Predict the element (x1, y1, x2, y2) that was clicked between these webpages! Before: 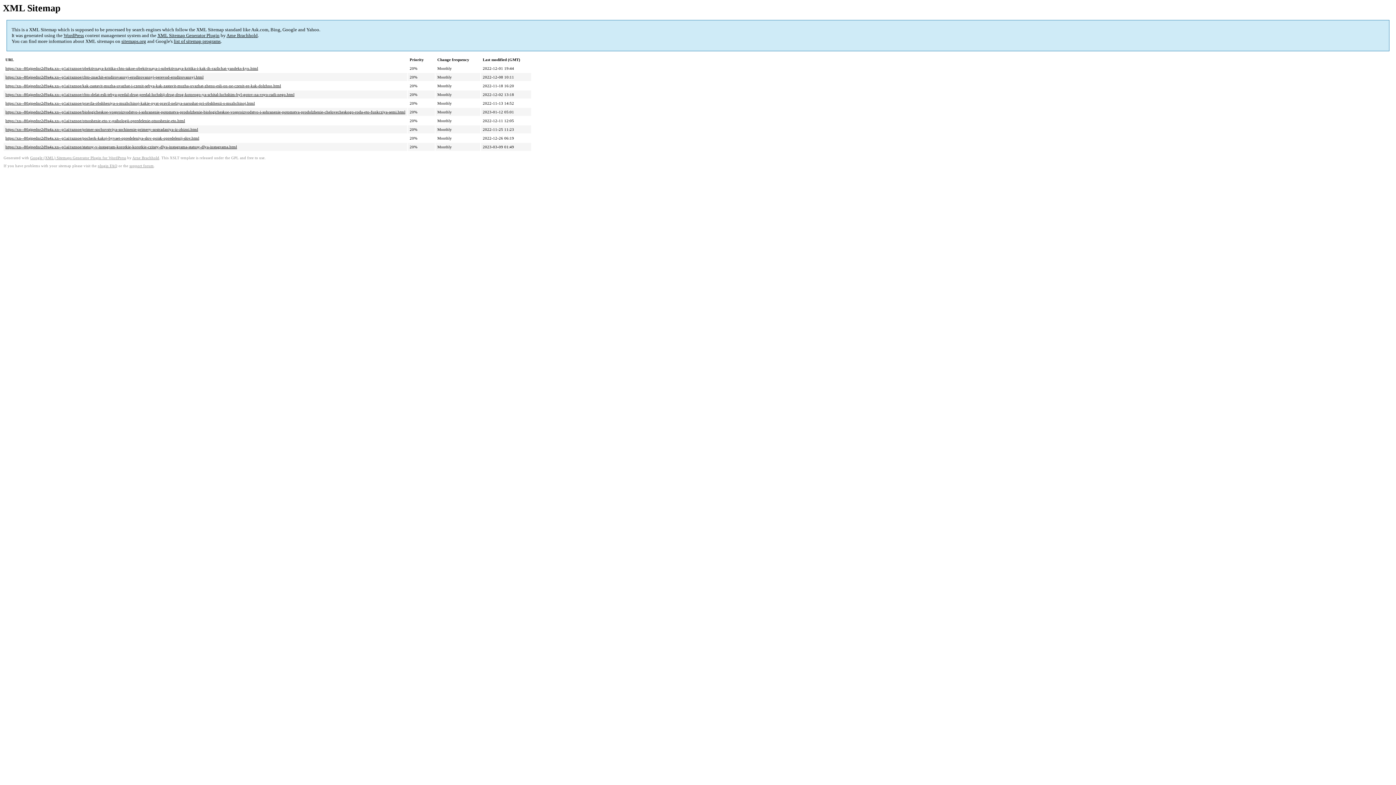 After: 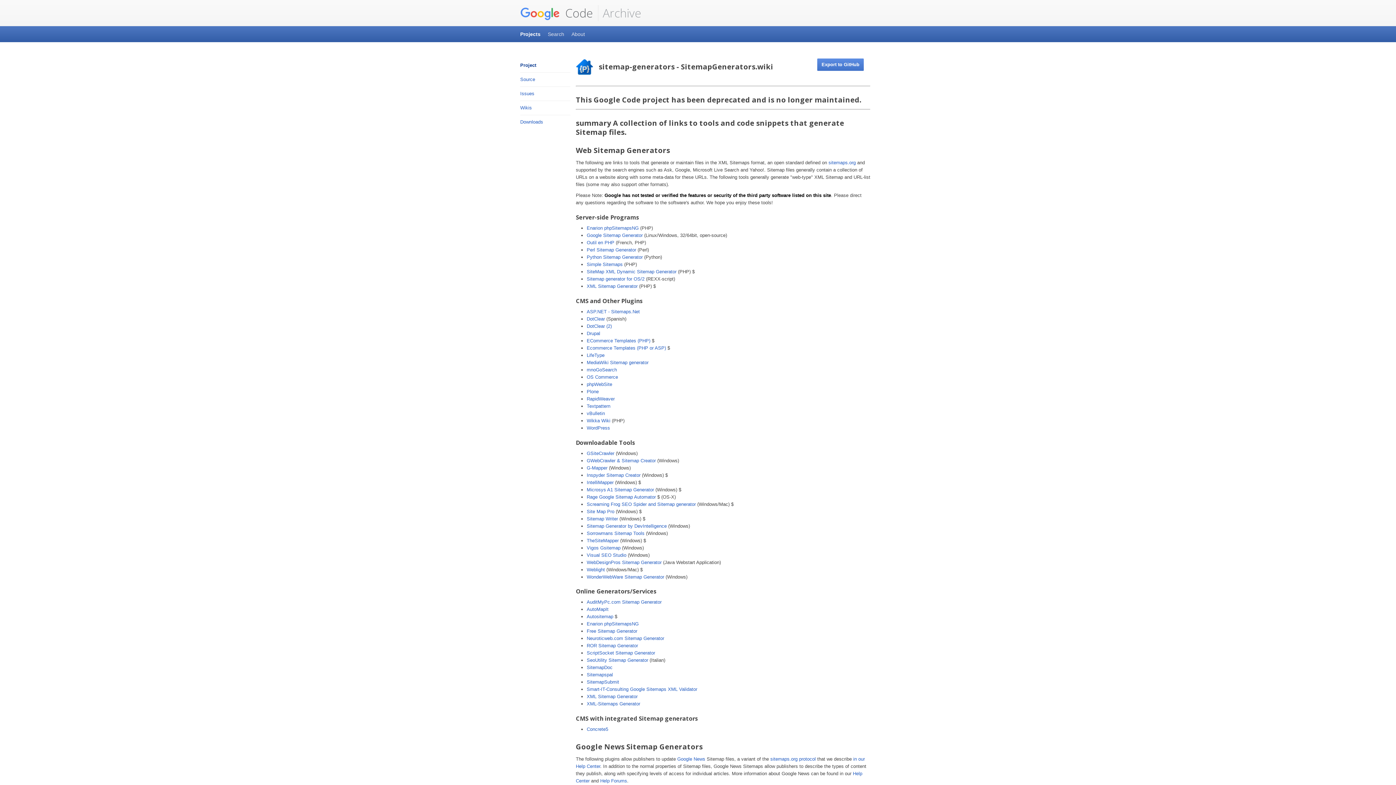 Action: label: list of sitemap programs bbox: (173, 38, 220, 44)